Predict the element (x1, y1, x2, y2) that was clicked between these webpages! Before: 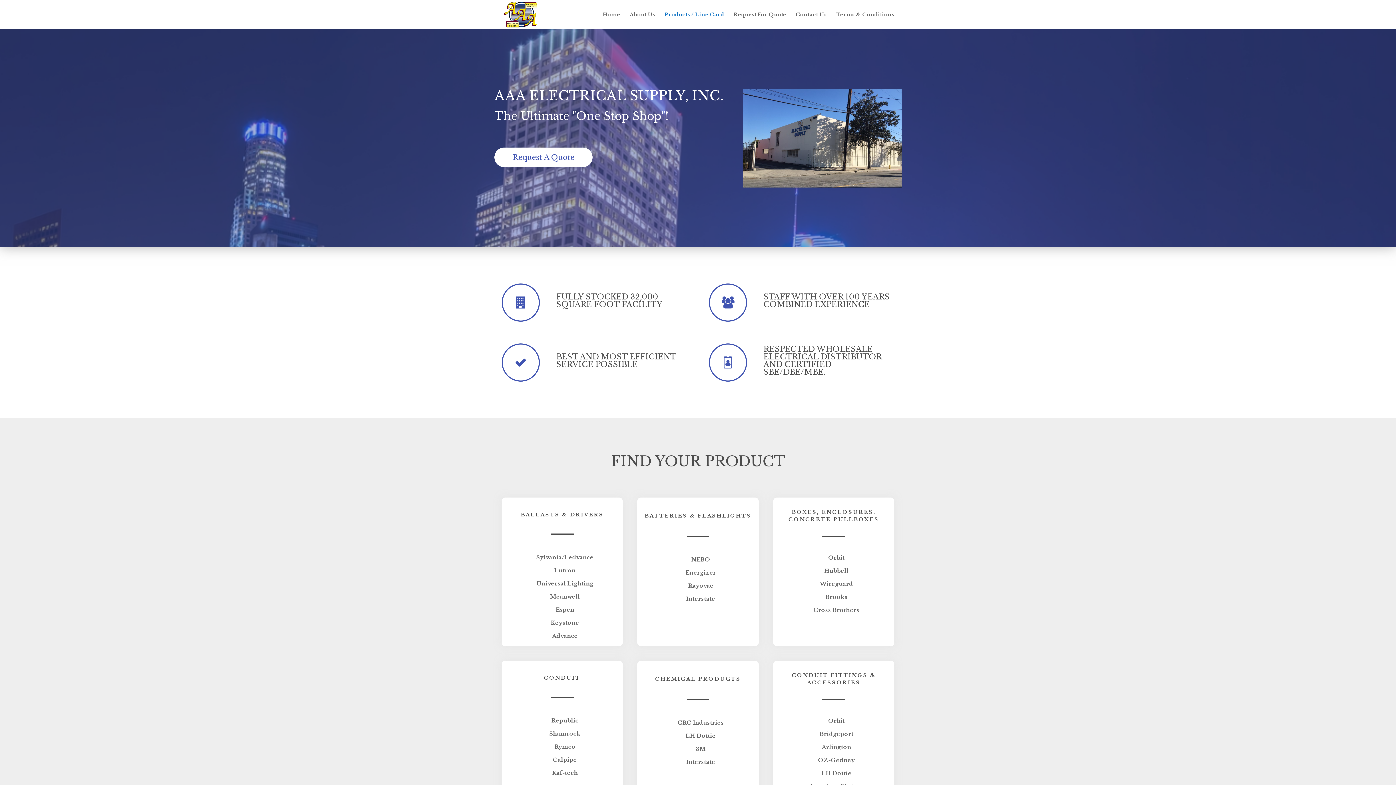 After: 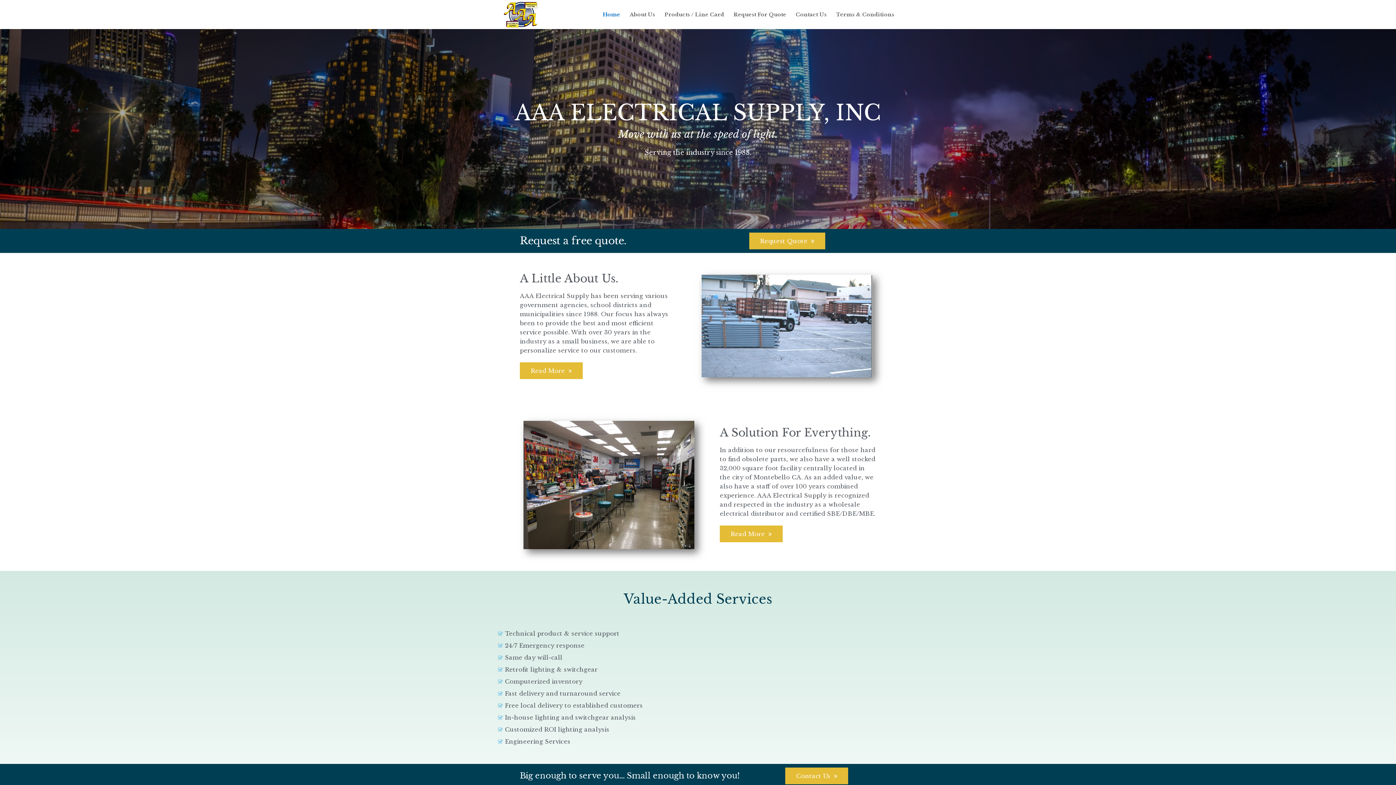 Action: bbox: (503, 10, 538, 17)